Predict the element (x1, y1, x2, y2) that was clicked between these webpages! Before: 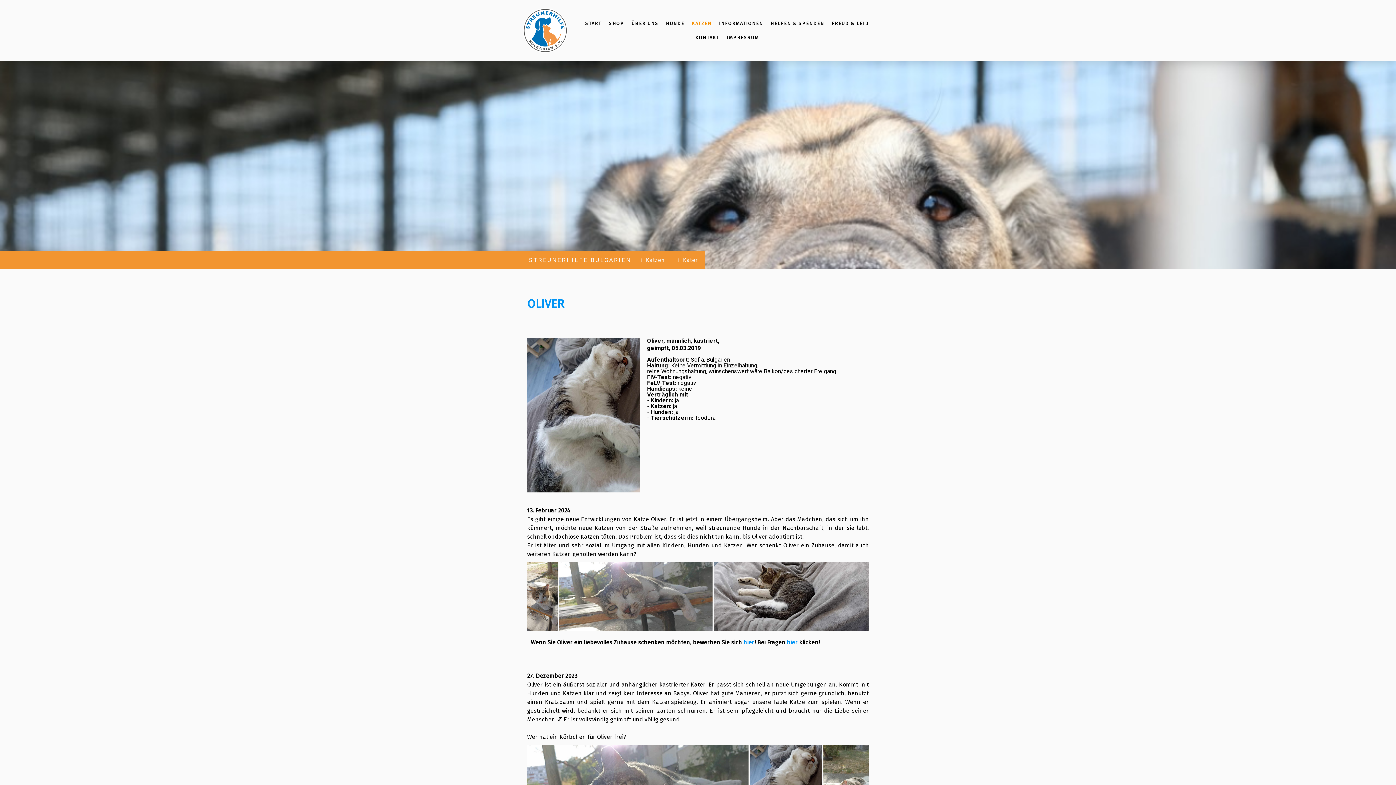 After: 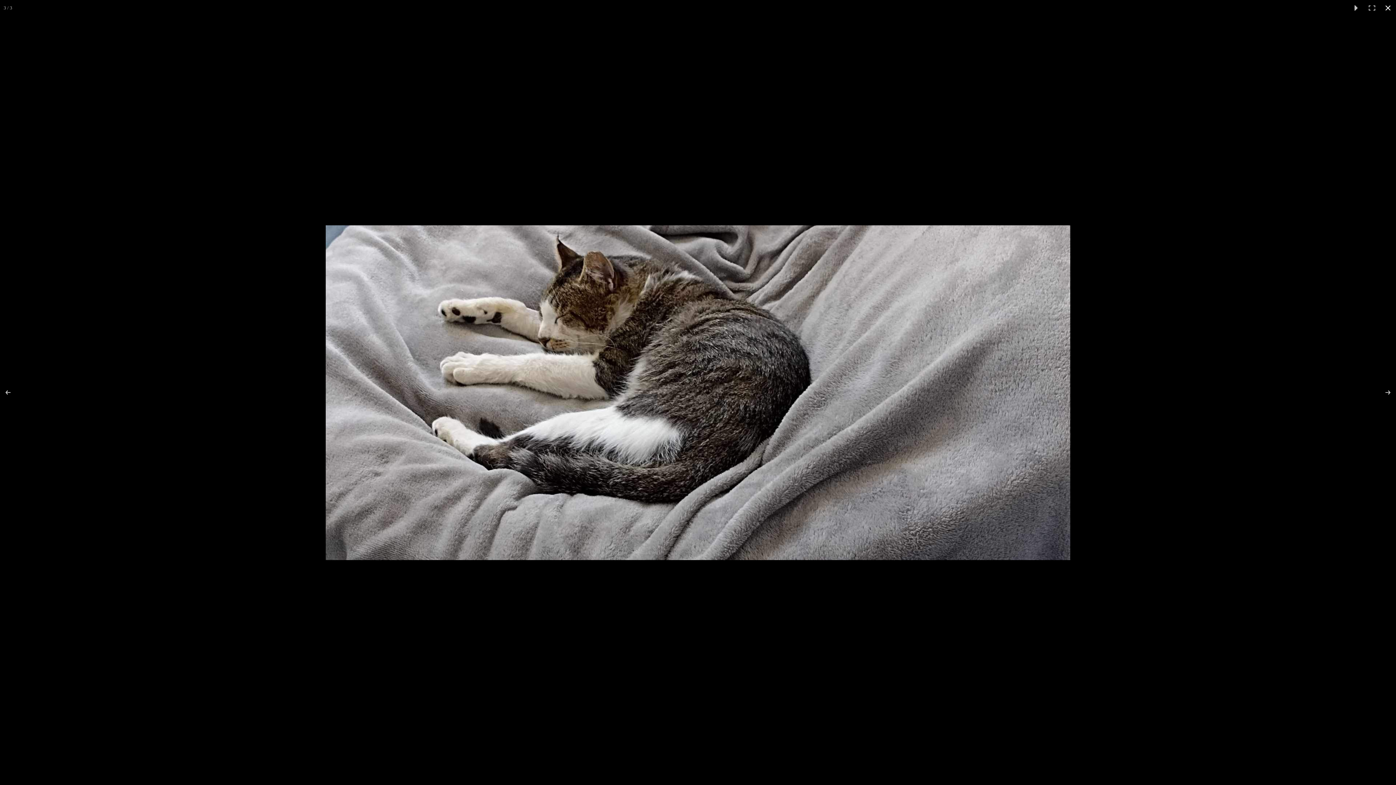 Action: bbox: (713, 562, 869, 631)